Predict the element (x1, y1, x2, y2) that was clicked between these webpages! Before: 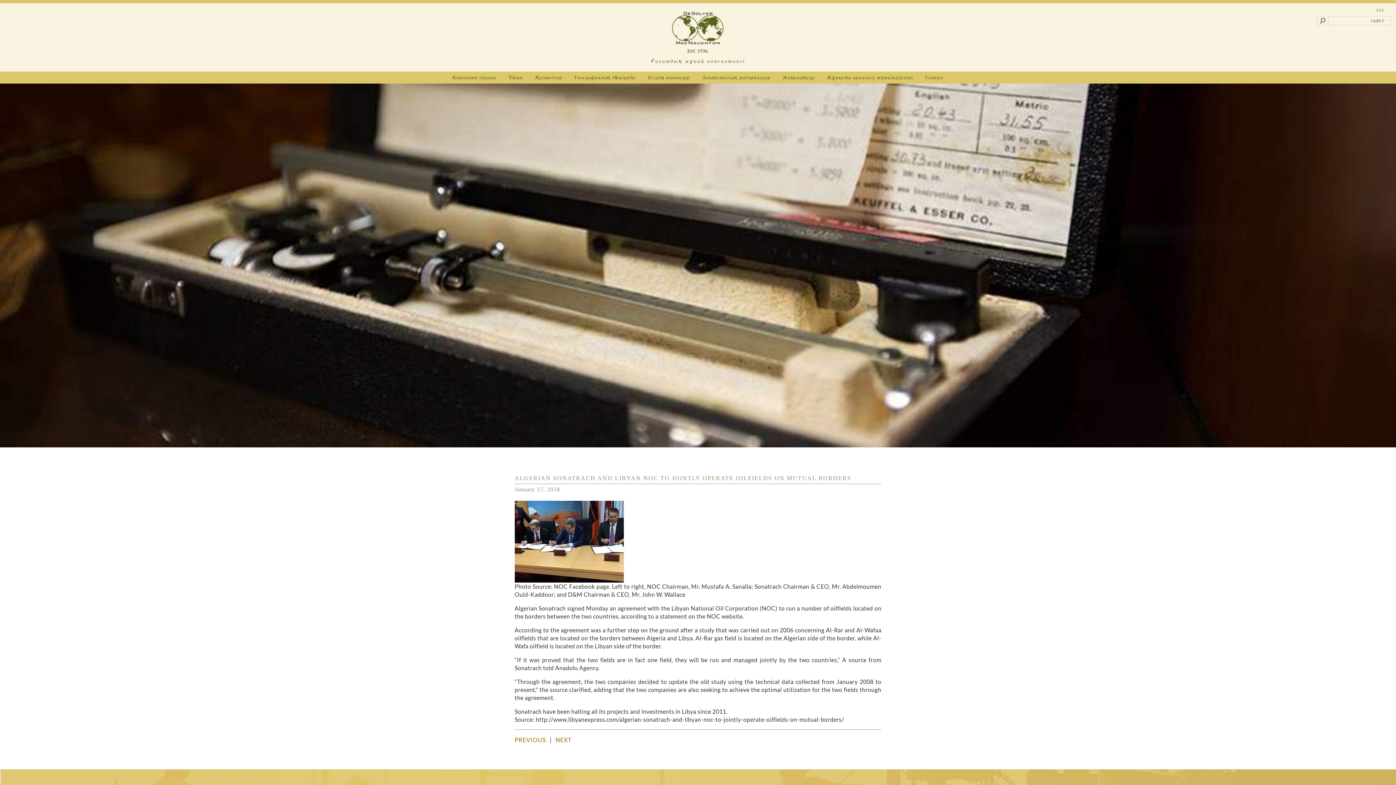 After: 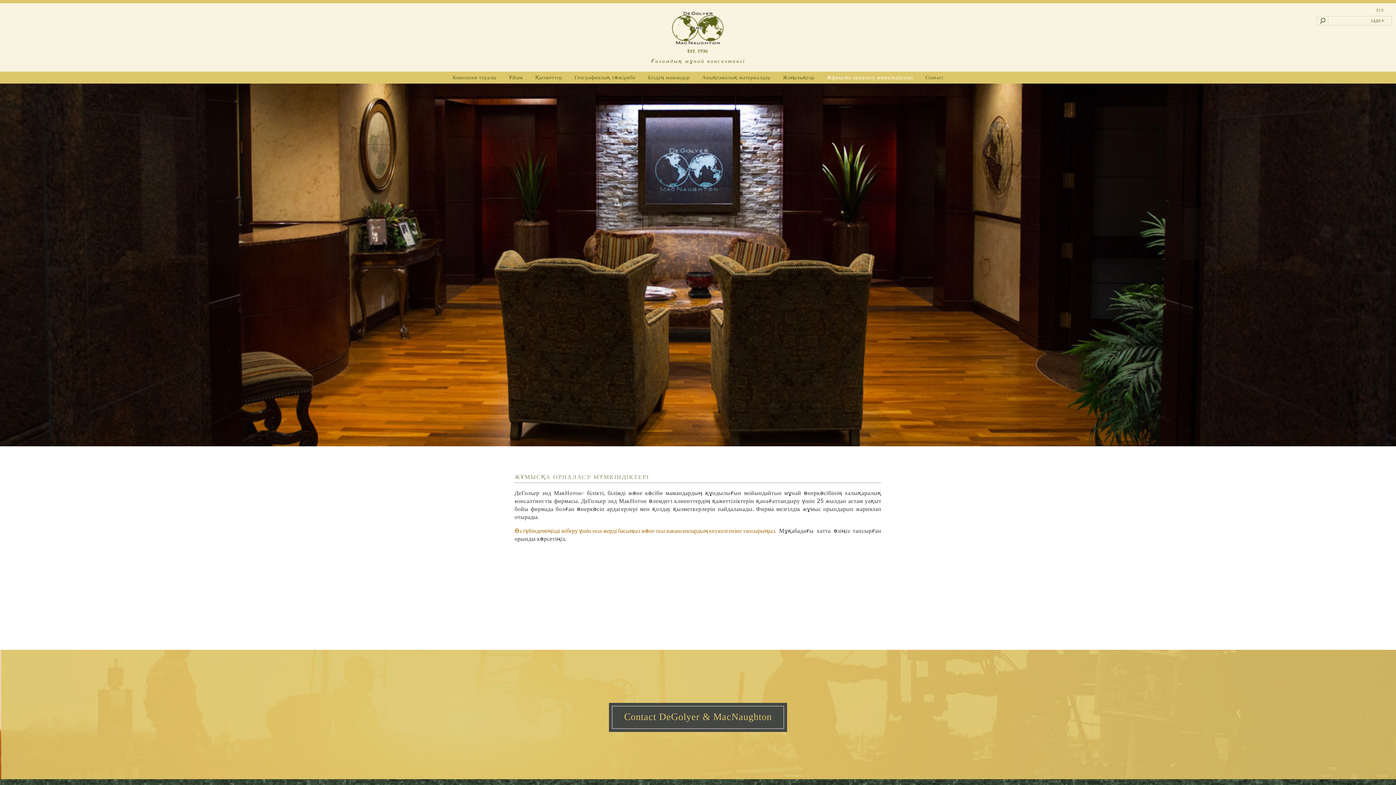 Action: label: Жұмысқа орналасу мүмкіндіктері bbox: (827, 74, 913, 80)